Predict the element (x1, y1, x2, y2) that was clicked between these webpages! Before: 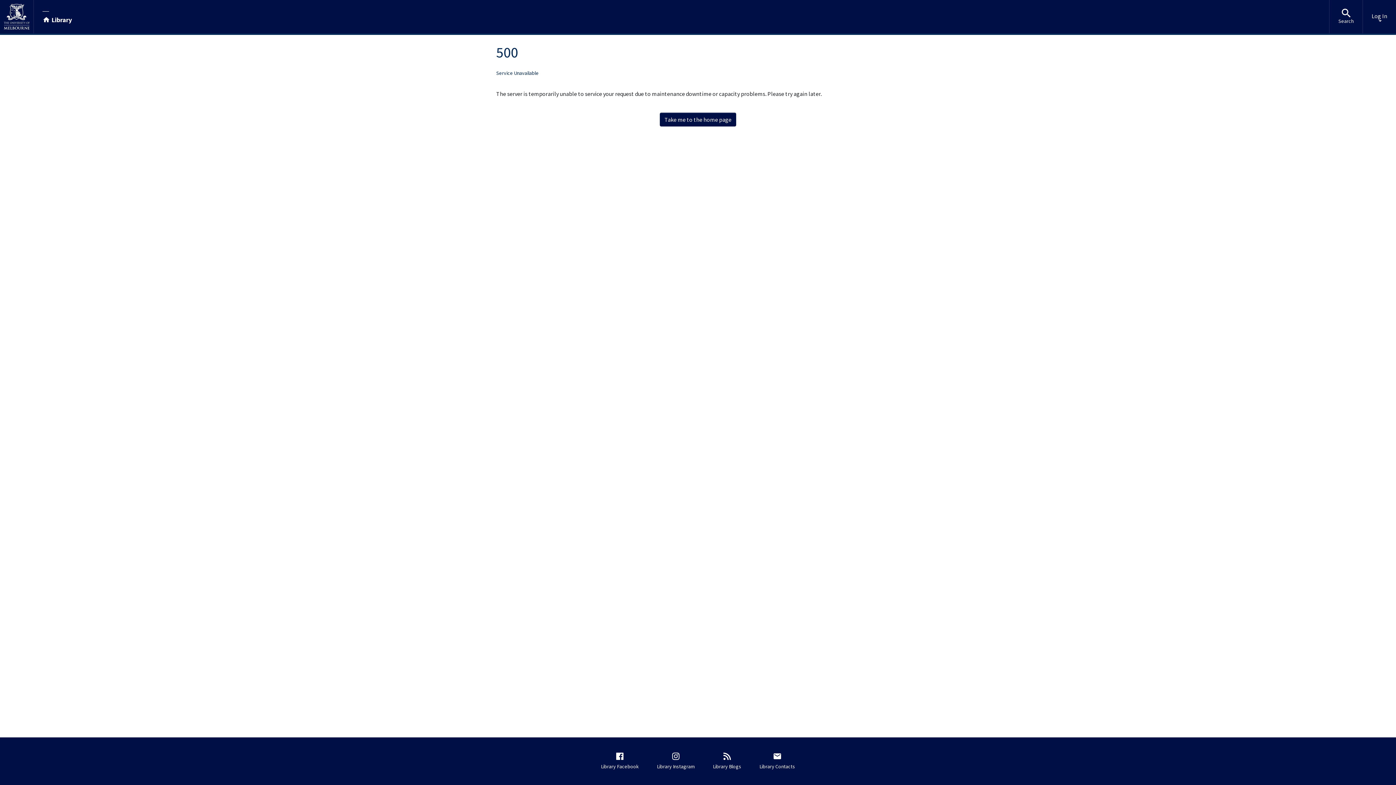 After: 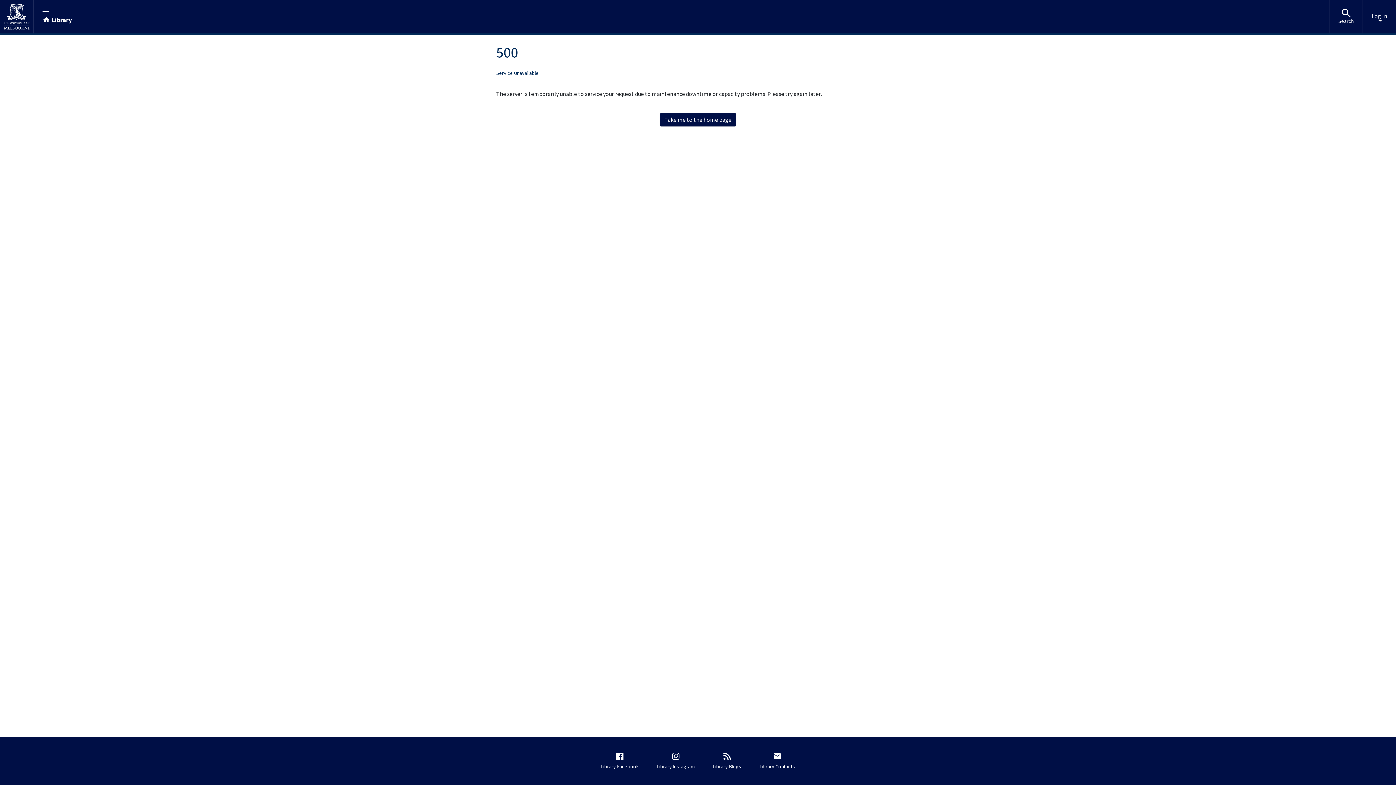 Action: bbox: (660, 112, 736, 126) label: Take me to the home page